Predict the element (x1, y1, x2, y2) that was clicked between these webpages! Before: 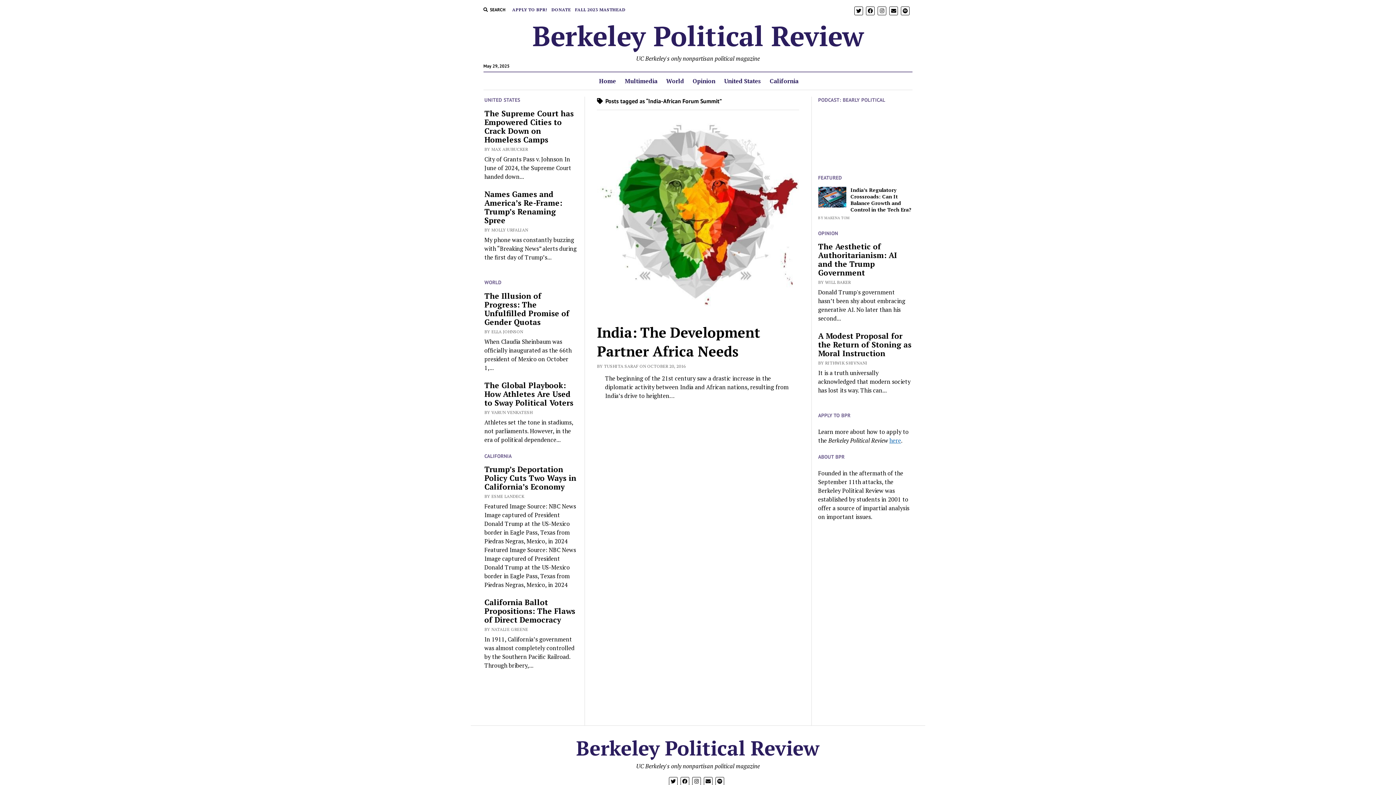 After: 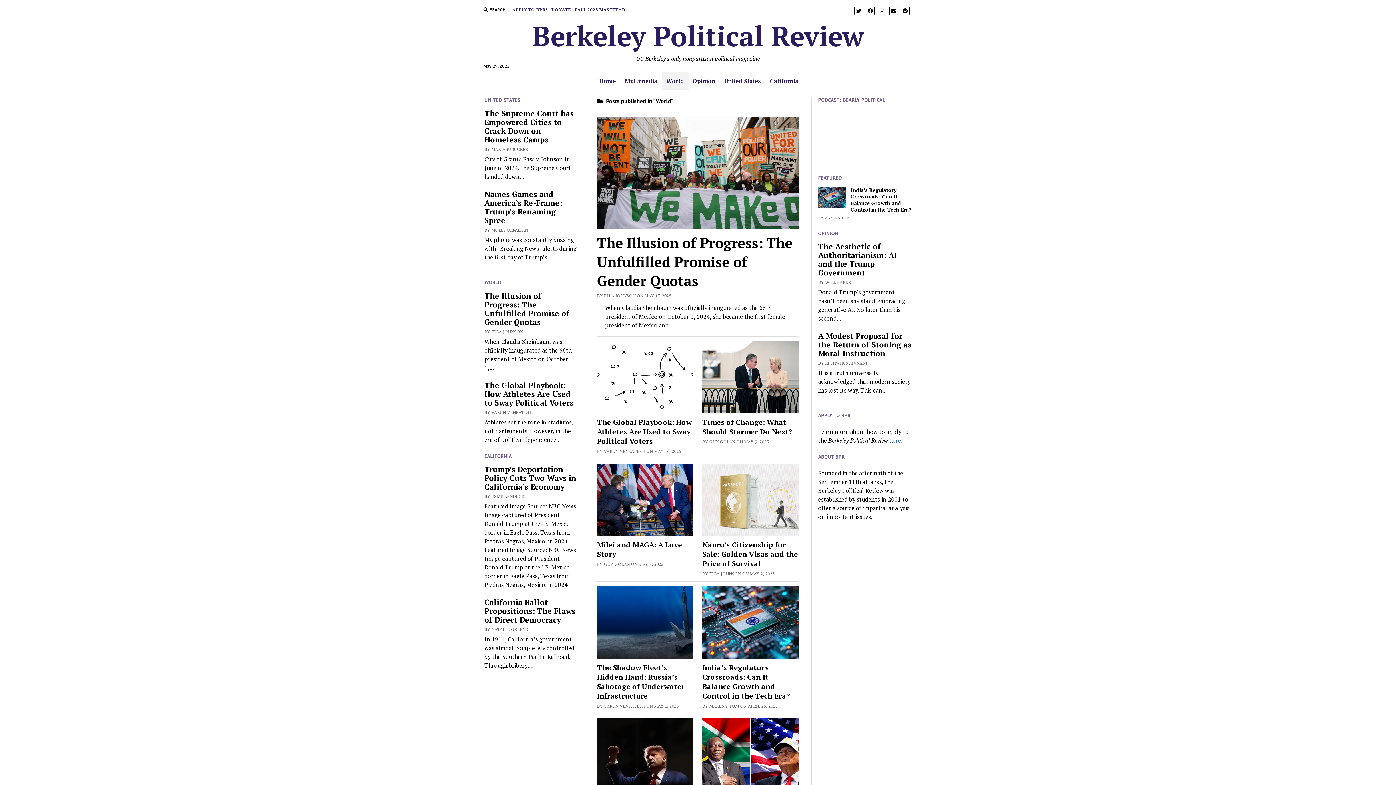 Action: bbox: (662, 72, 688, 89) label: World